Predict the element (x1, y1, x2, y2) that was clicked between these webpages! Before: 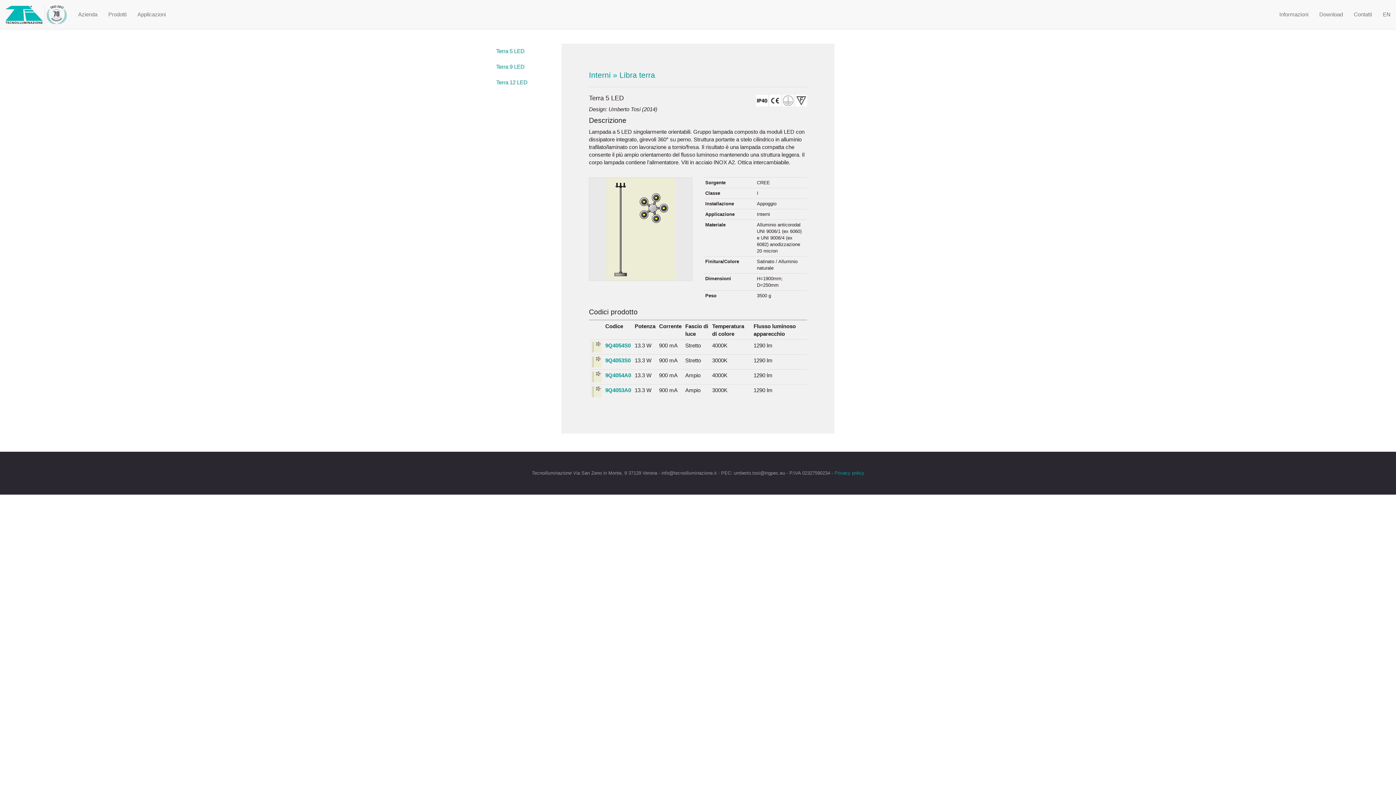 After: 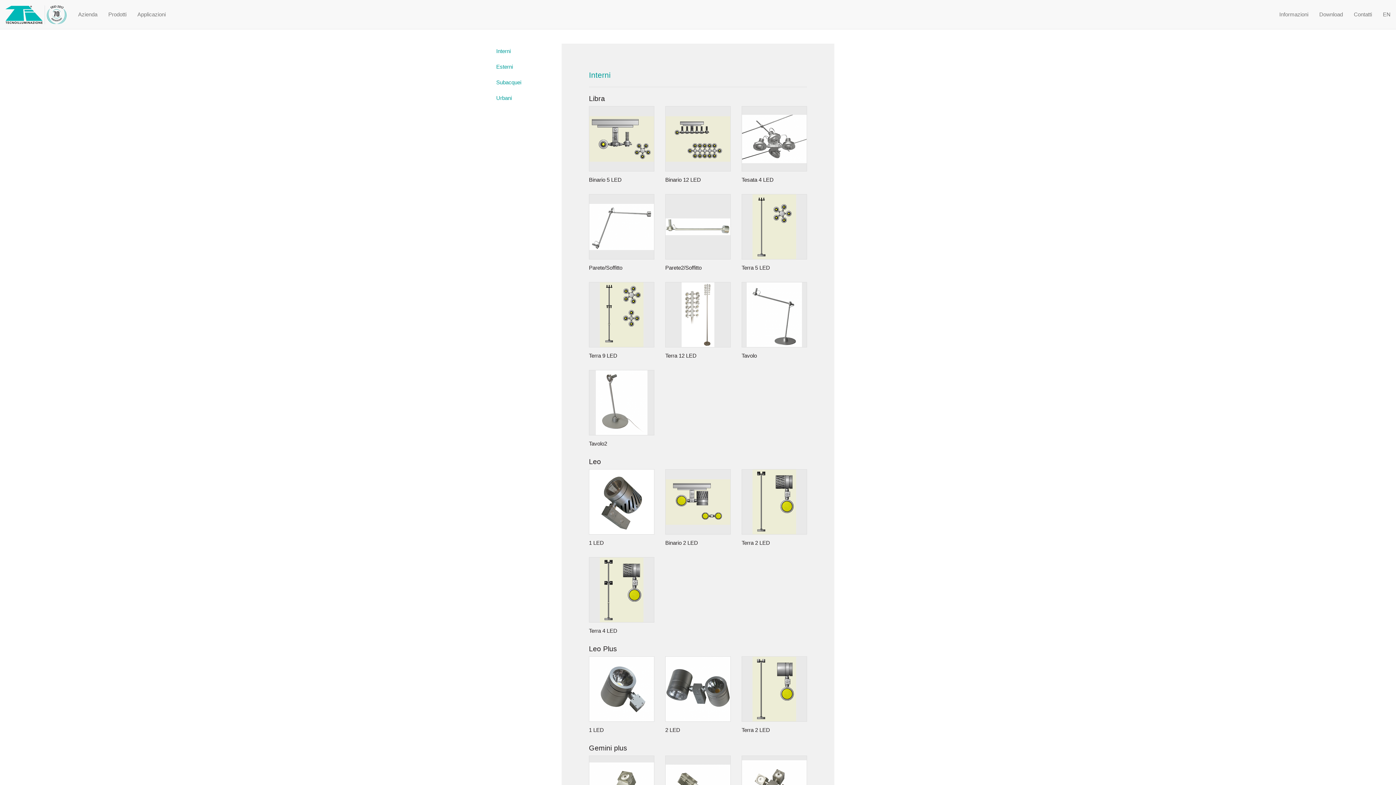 Action: bbox: (589, 70, 610, 79) label: Interni